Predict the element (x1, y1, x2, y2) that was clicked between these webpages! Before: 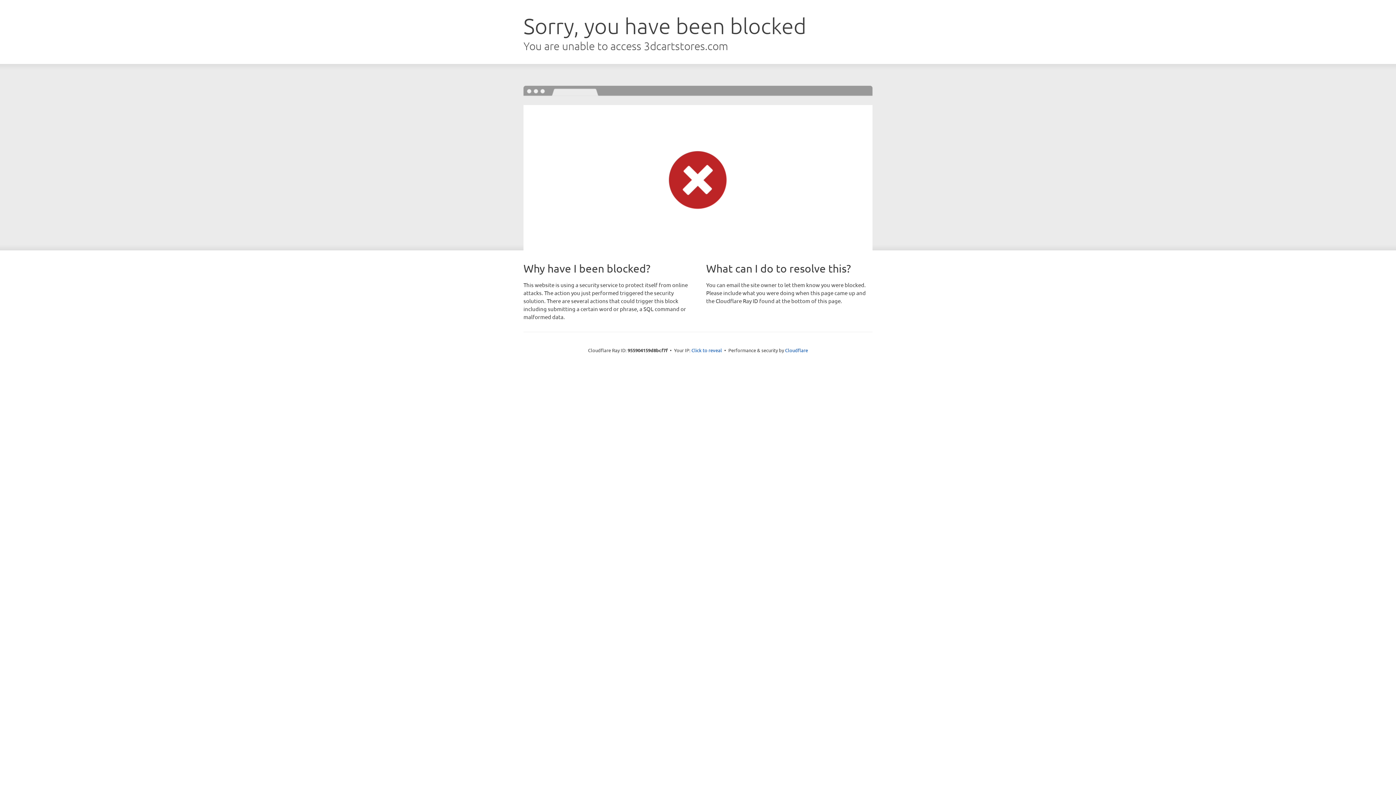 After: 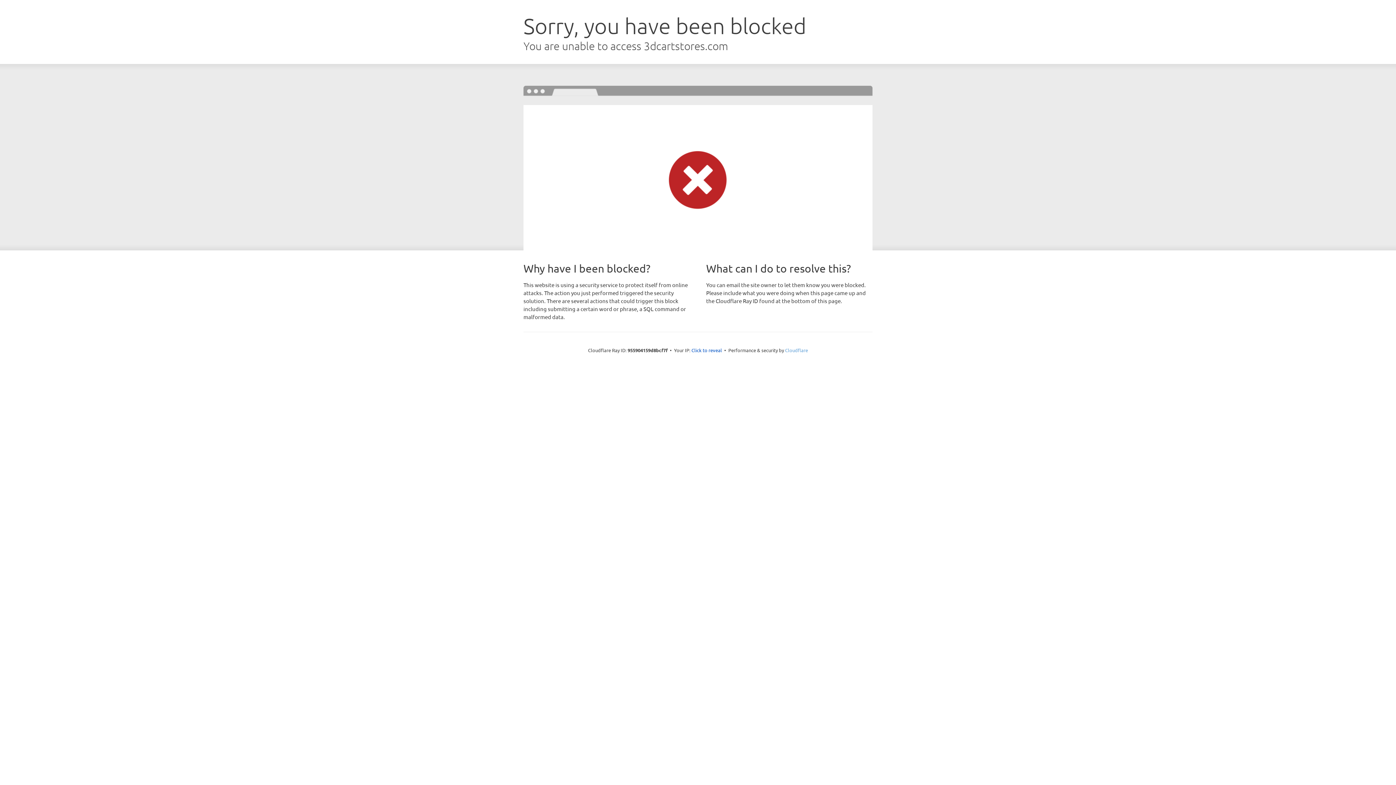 Action: bbox: (785, 347, 808, 353) label: Cloudflare